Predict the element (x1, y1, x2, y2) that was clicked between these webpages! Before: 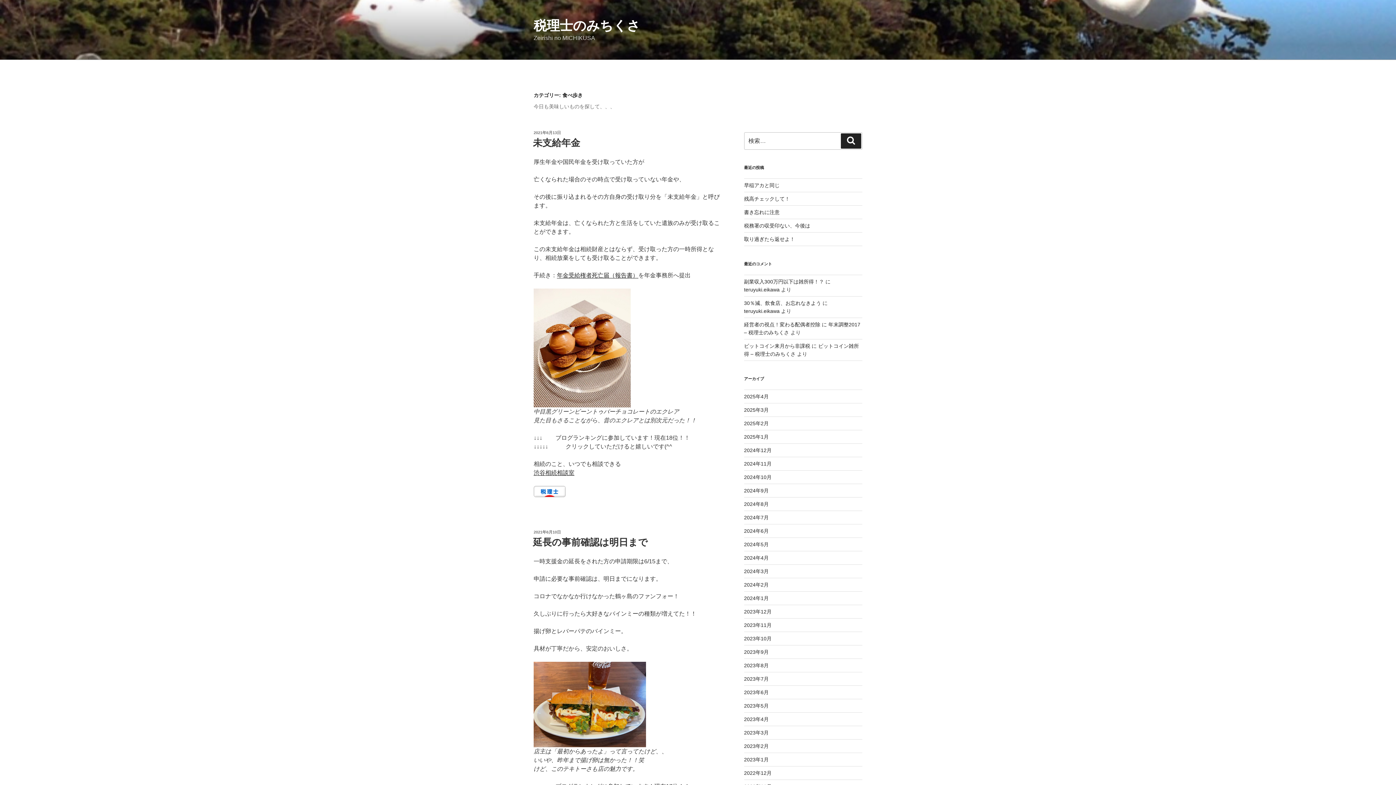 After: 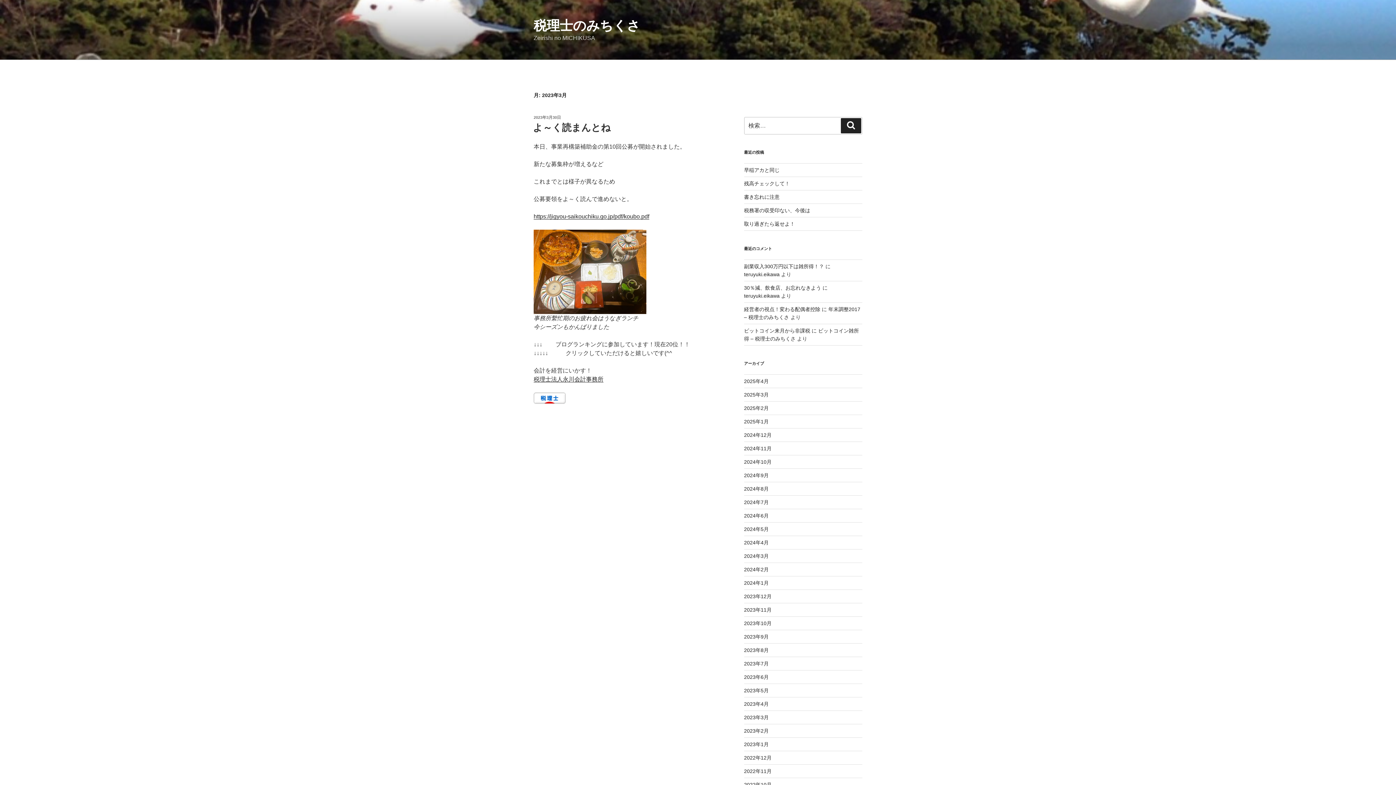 Action: label: 2023年3月 bbox: (744, 730, 768, 735)